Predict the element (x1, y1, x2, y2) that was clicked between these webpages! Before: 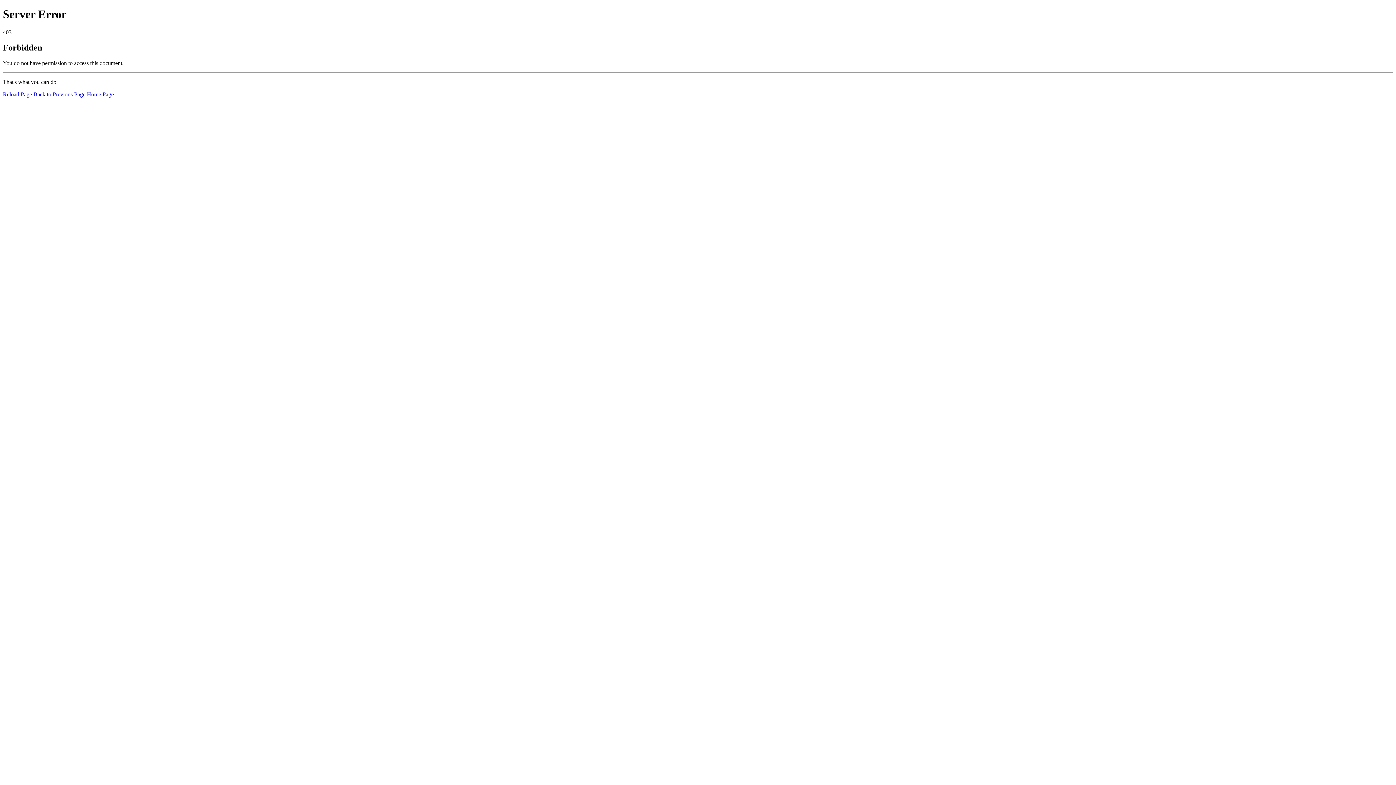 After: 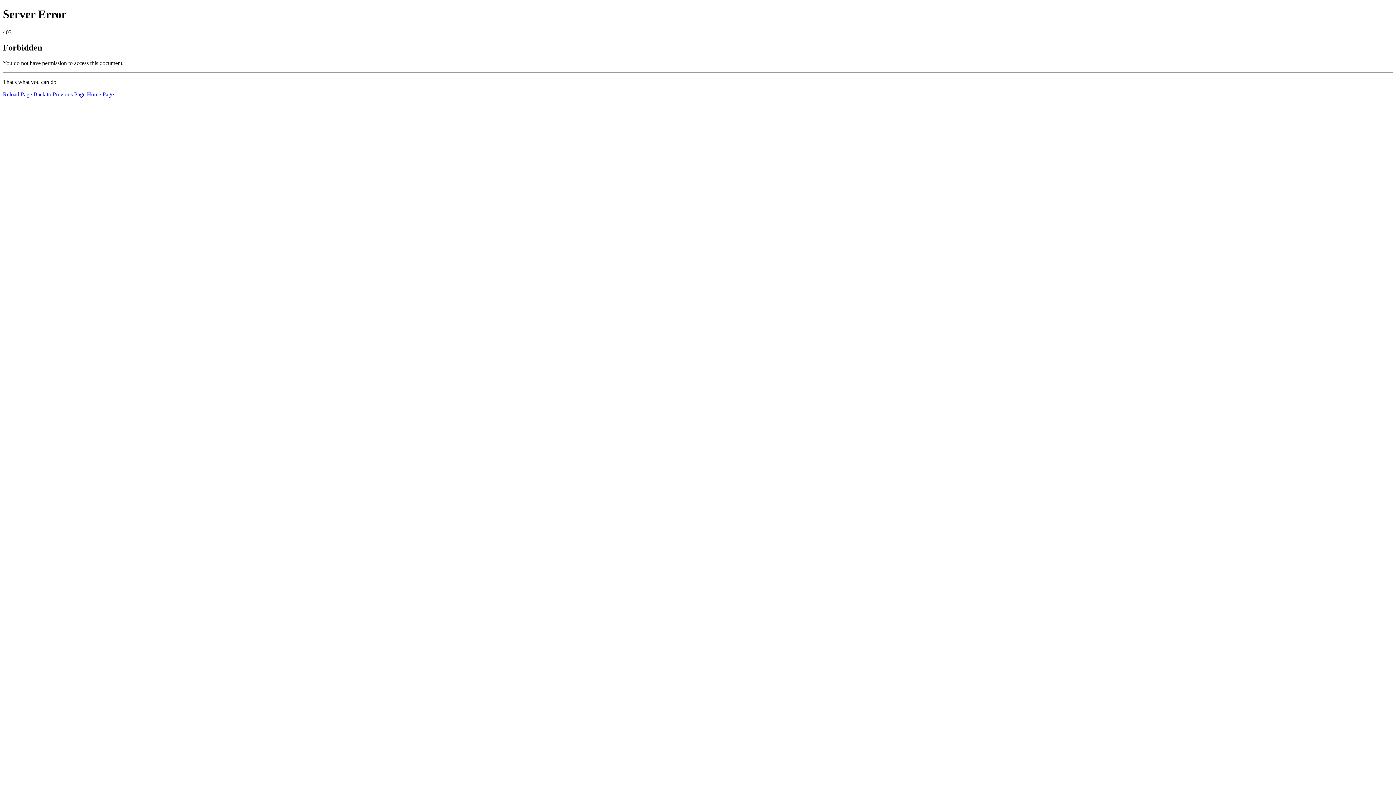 Action: label: Home Page bbox: (86, 91, 113, 97)